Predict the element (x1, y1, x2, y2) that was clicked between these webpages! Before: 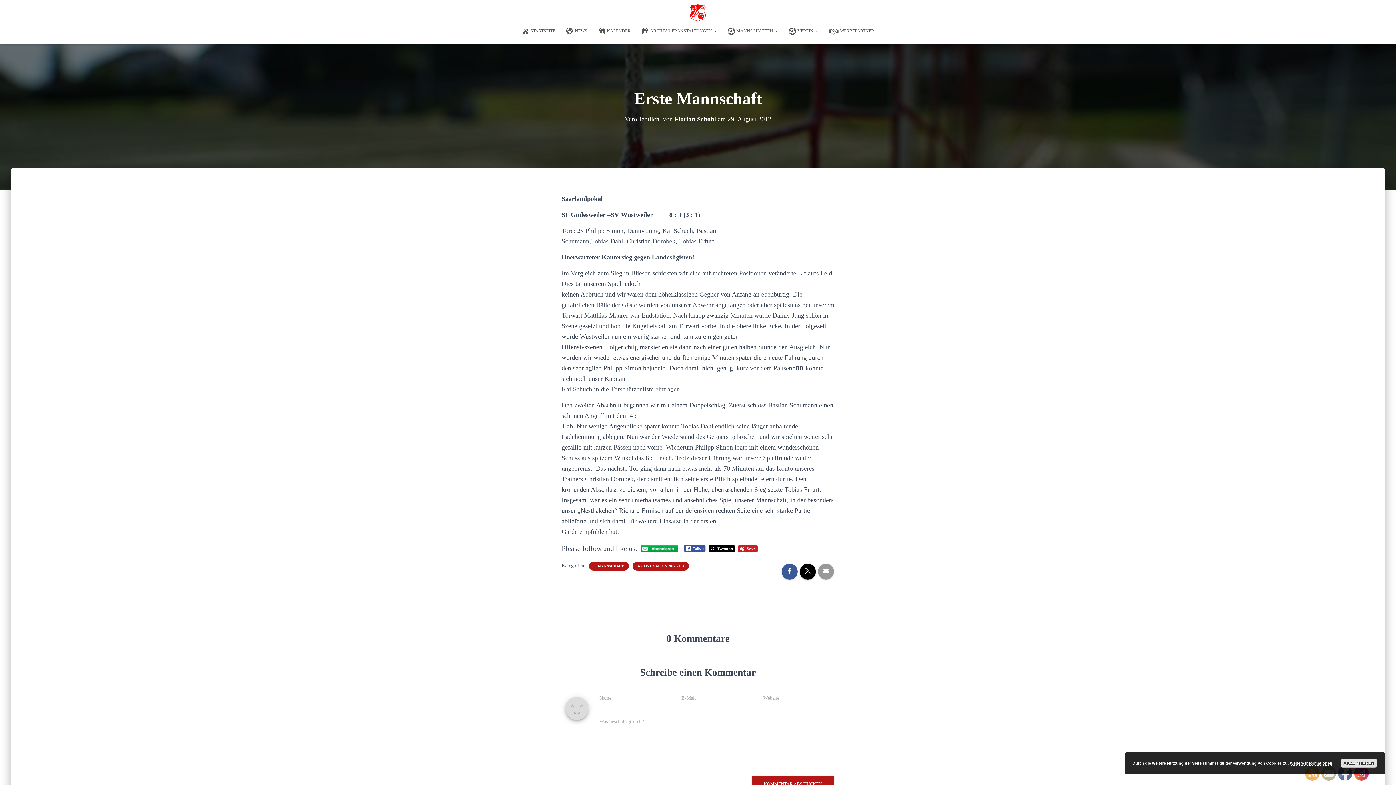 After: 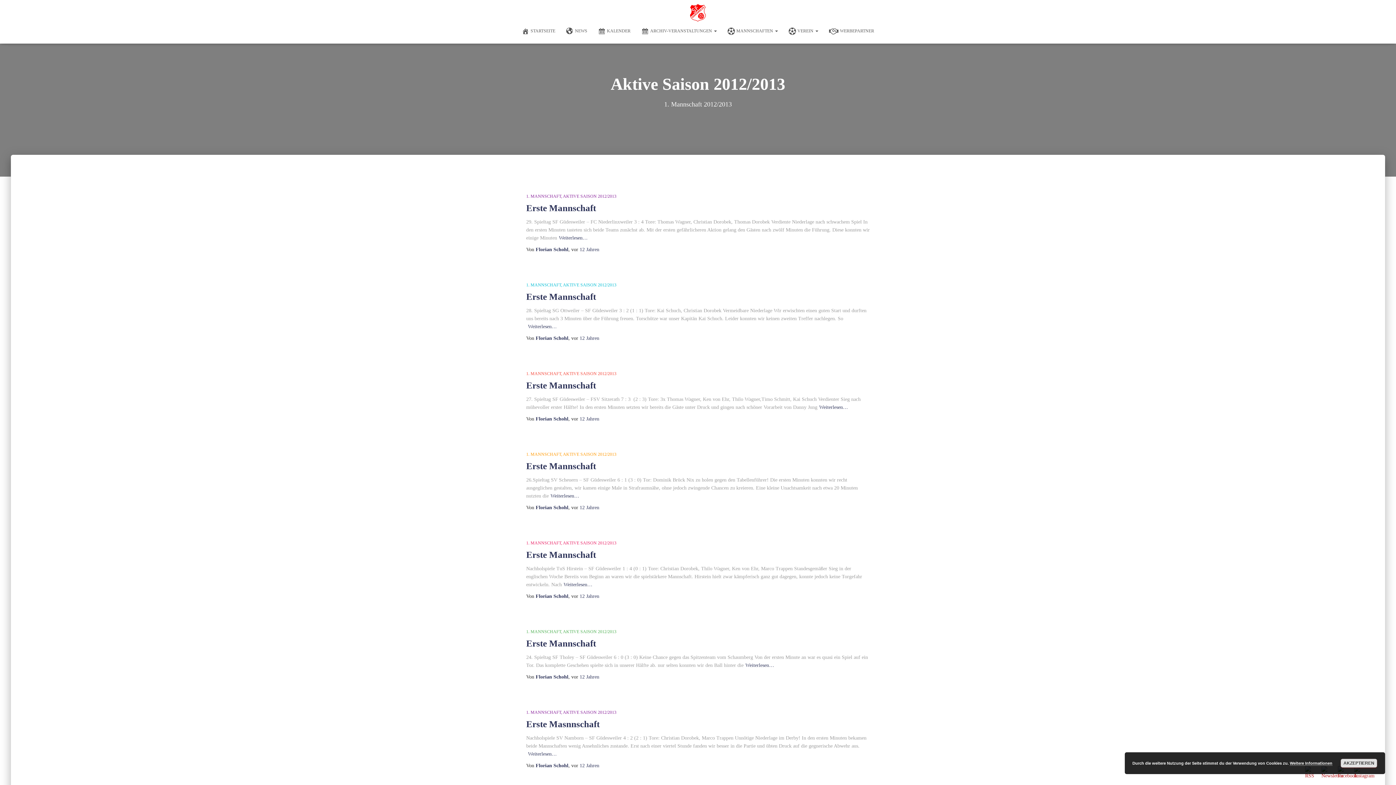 Action: label: AKTIVE SAISON 2012/2013 bbox: (637, 563, 684, 569)